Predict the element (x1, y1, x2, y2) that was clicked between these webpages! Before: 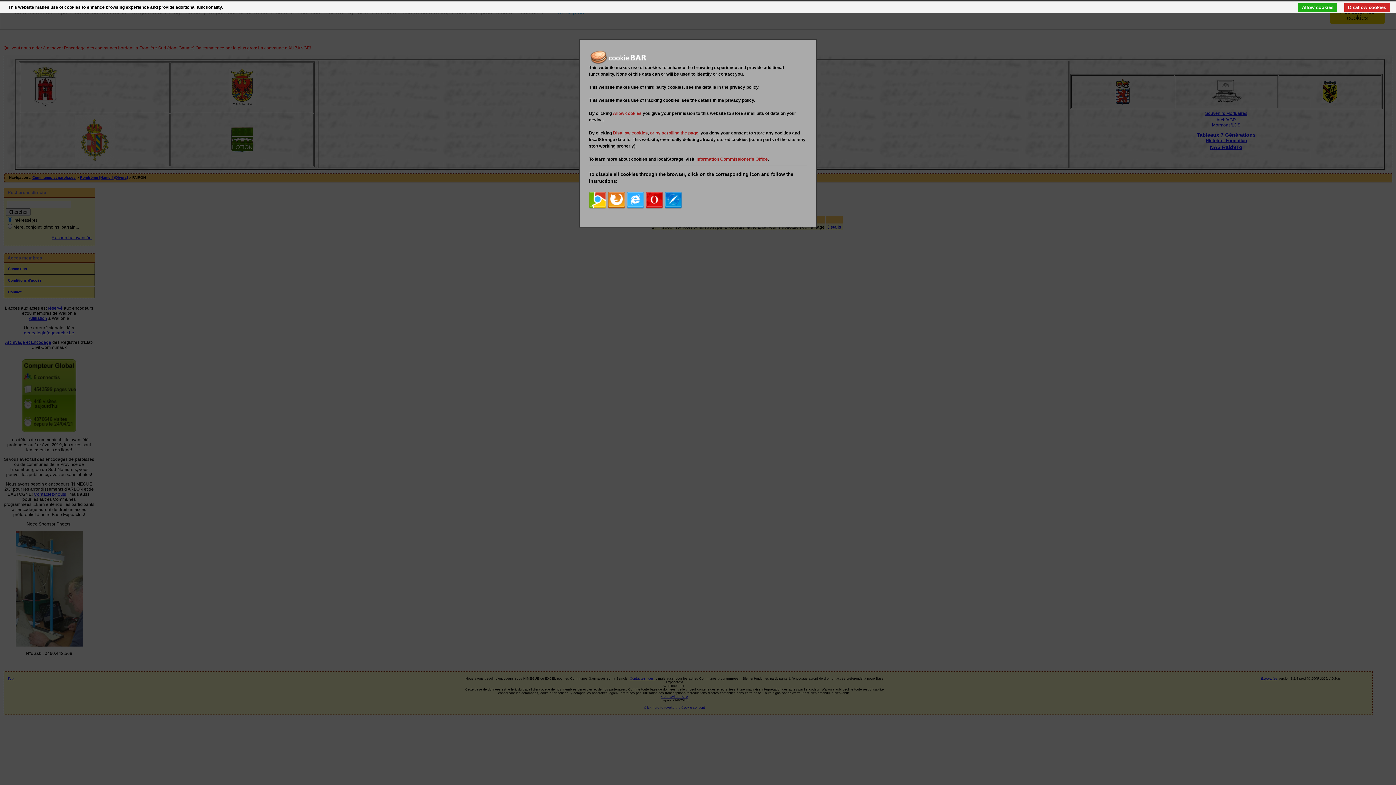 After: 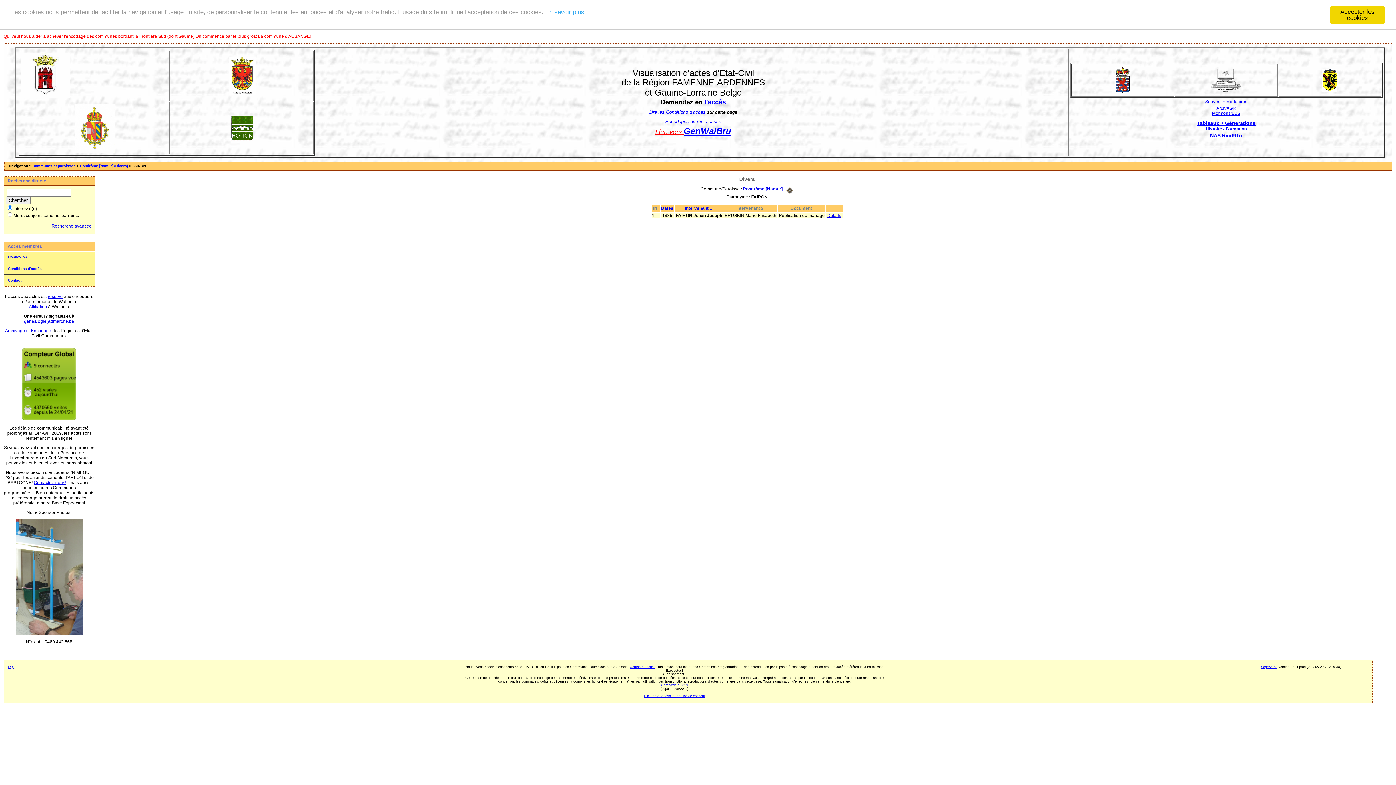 Action: label: Allow cookies bbox: (1298, 3, 1337, 12)